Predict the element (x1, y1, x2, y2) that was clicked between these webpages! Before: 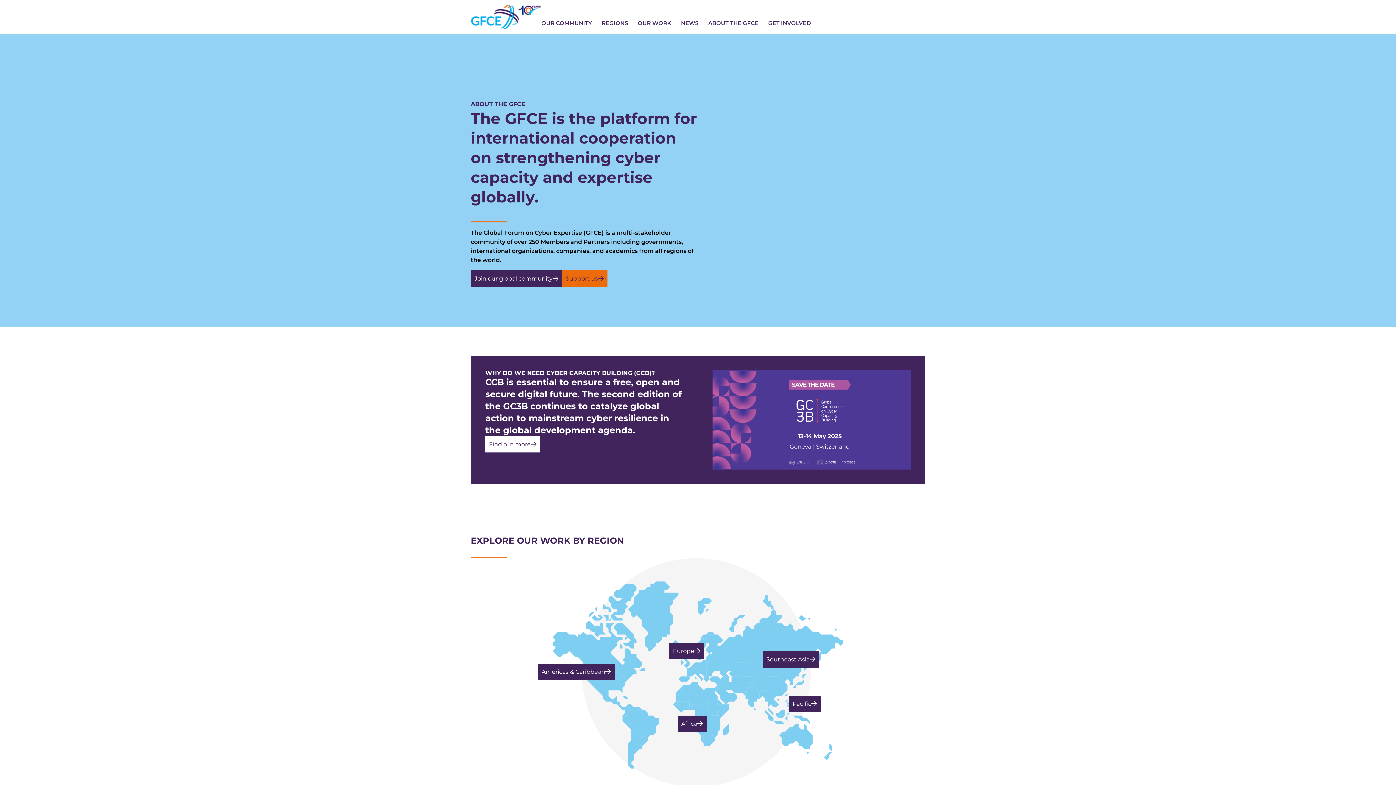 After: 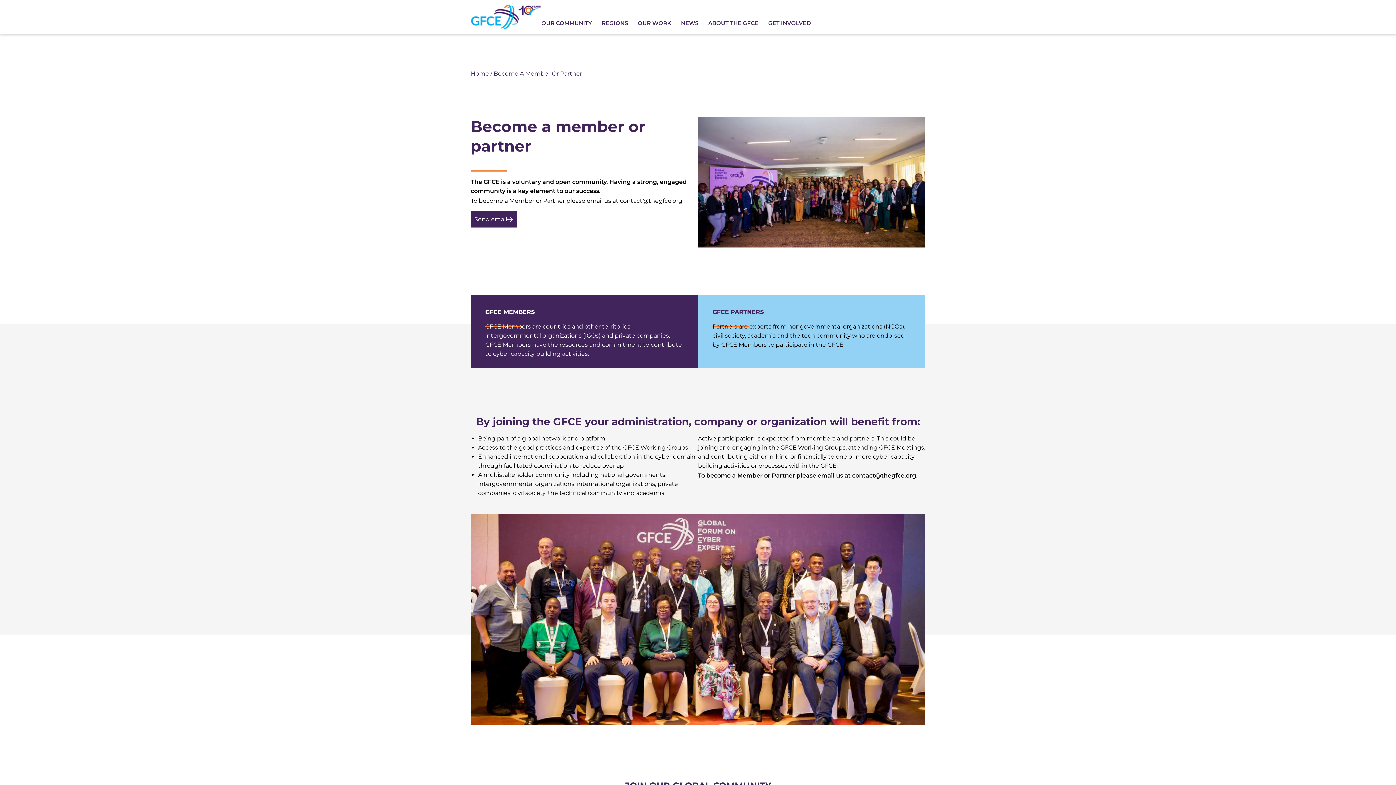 Action: label: Join our global community bbox: (470, 270, 562, 286)